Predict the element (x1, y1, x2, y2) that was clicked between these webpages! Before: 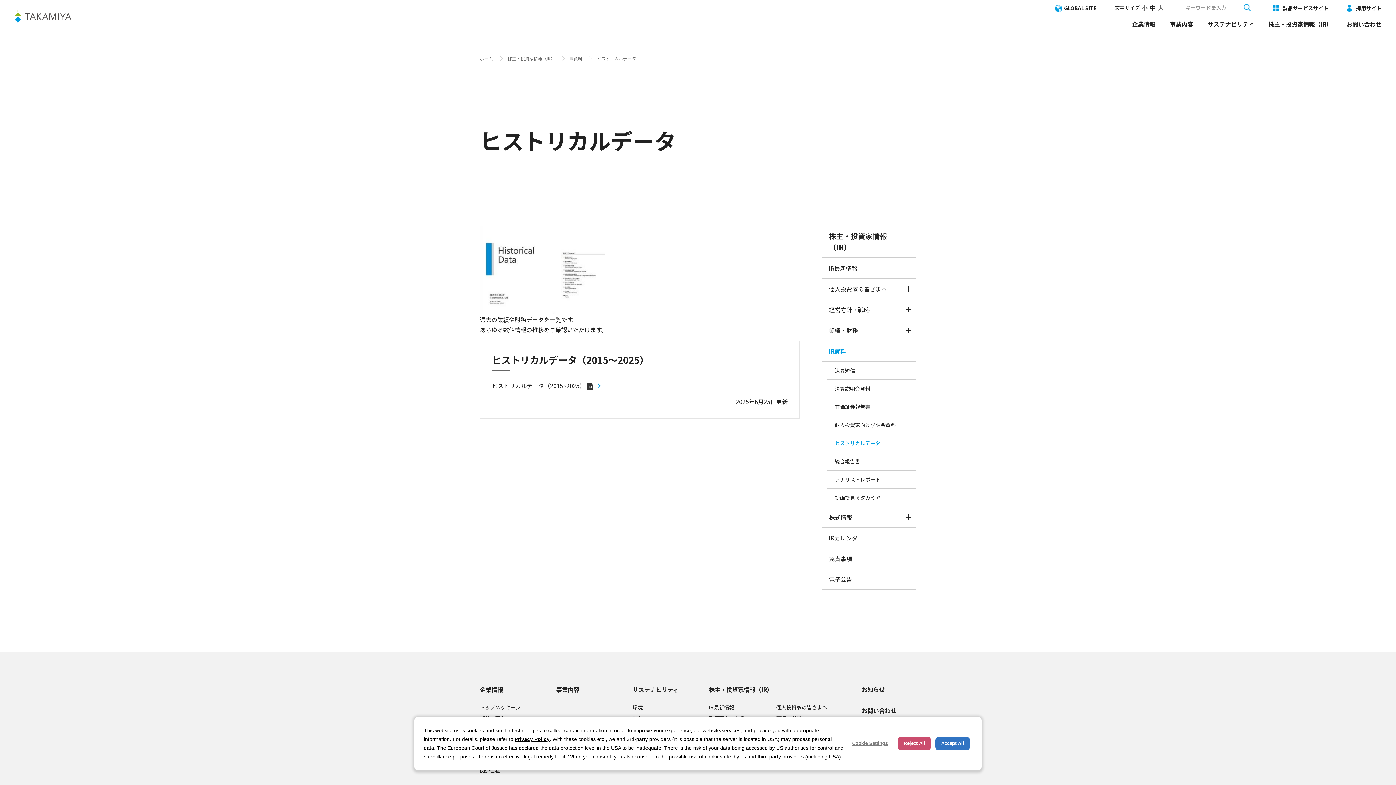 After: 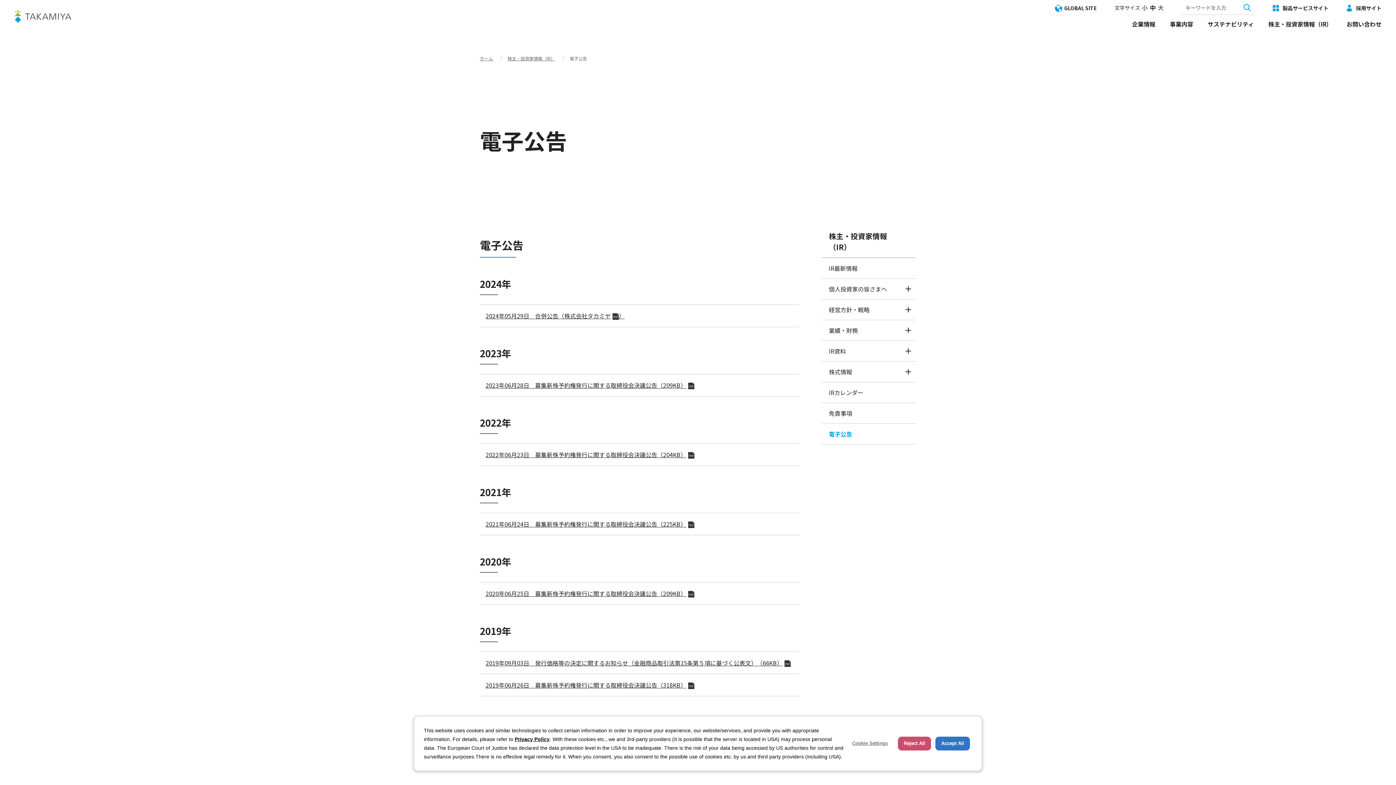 Action: label: 電子公告 bbox: (821, 569, 916, 590)